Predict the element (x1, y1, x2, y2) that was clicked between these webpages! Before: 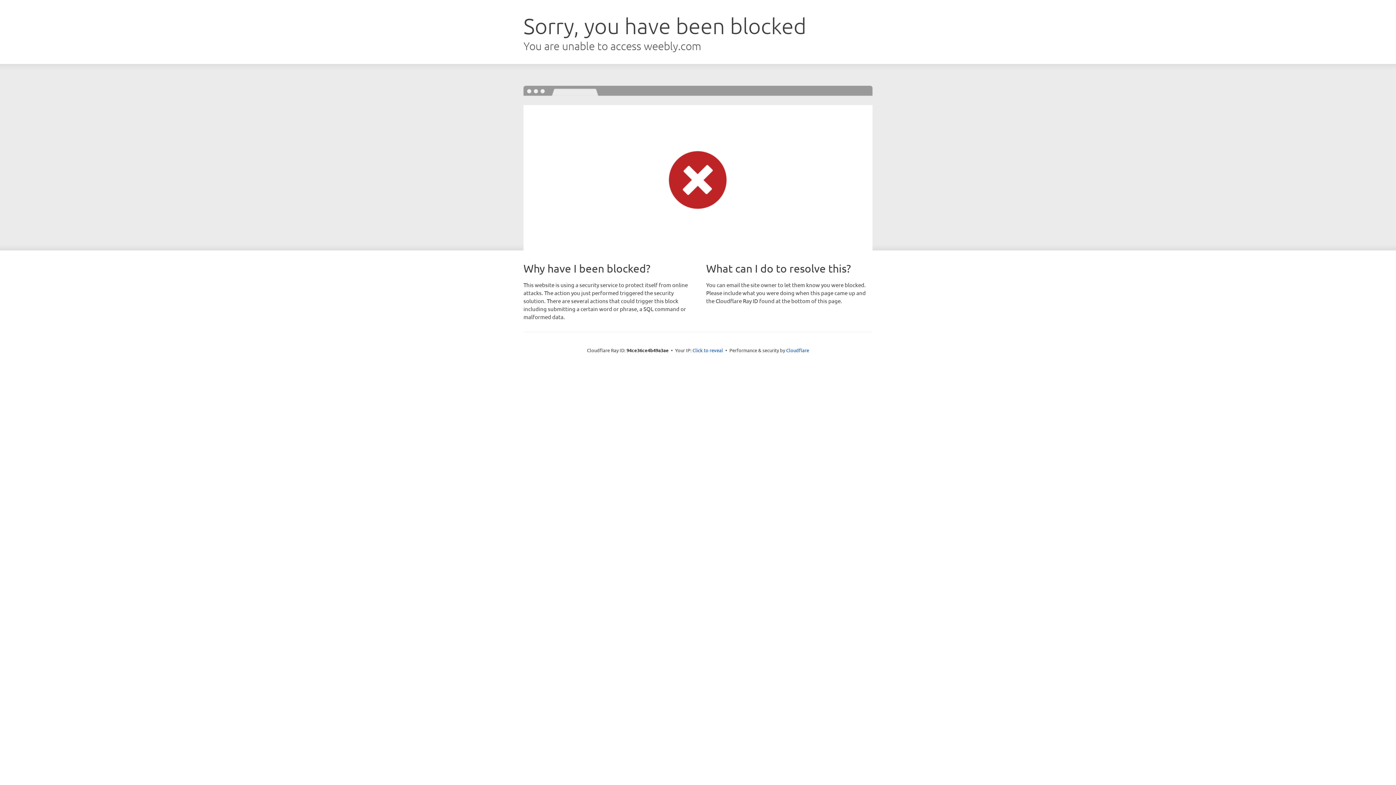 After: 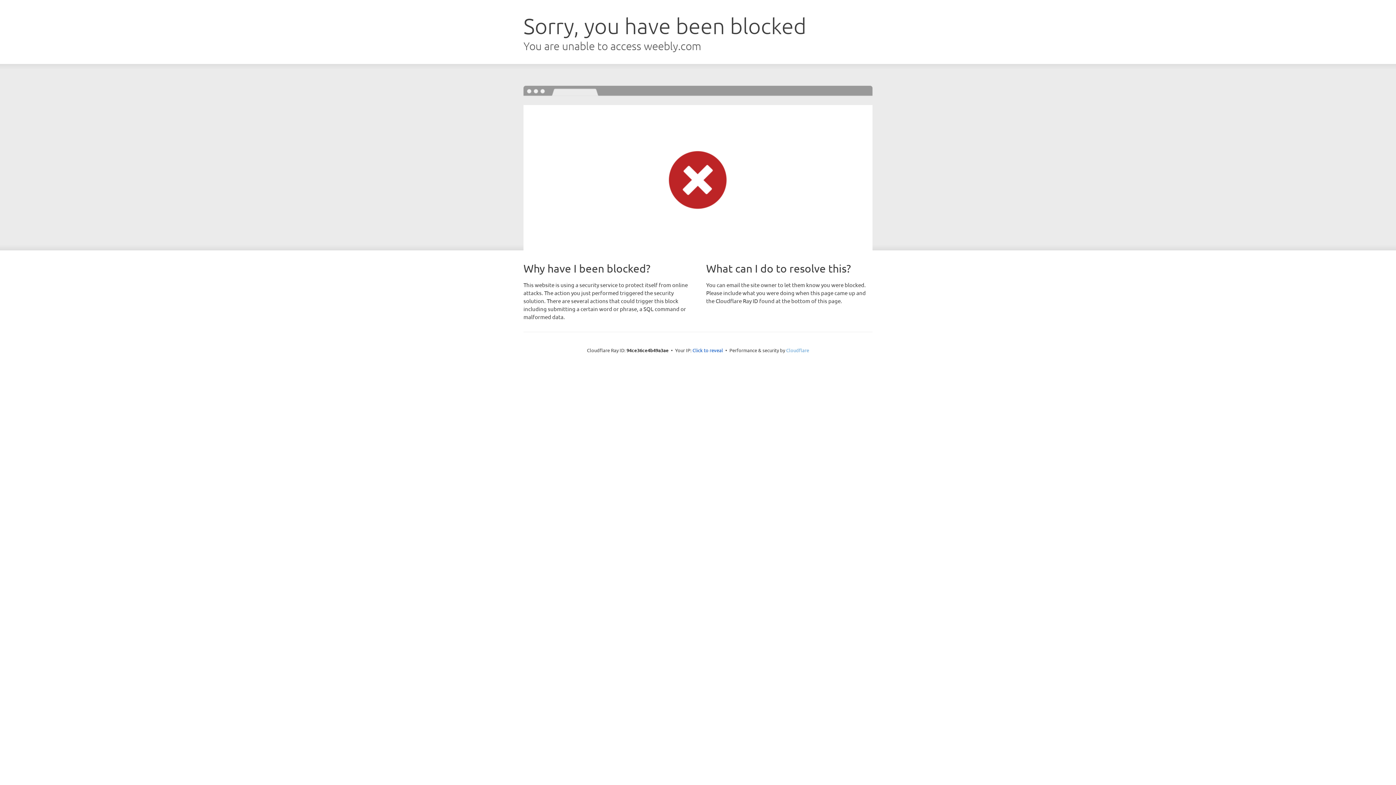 Action: label: Cloudflare bbox: (786, 347, 809, 353)